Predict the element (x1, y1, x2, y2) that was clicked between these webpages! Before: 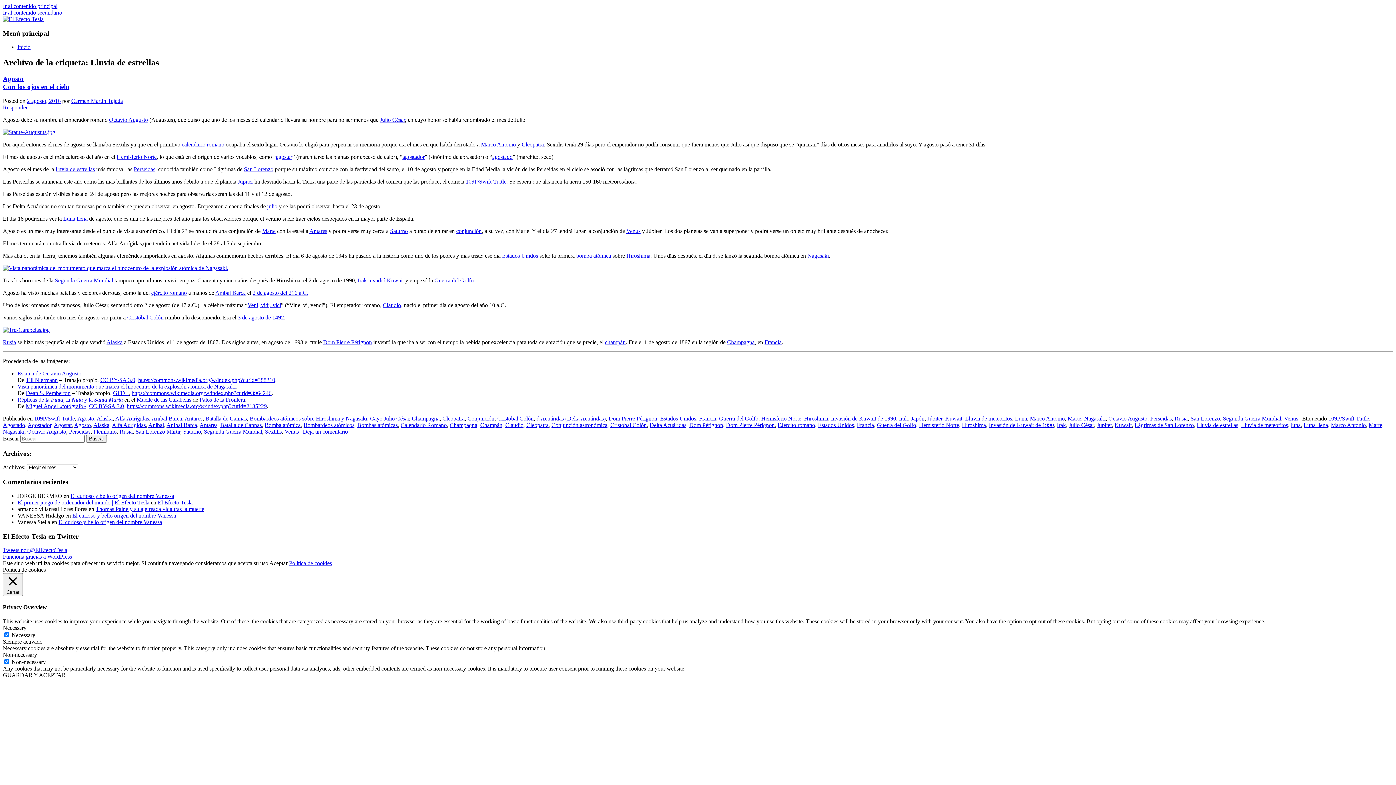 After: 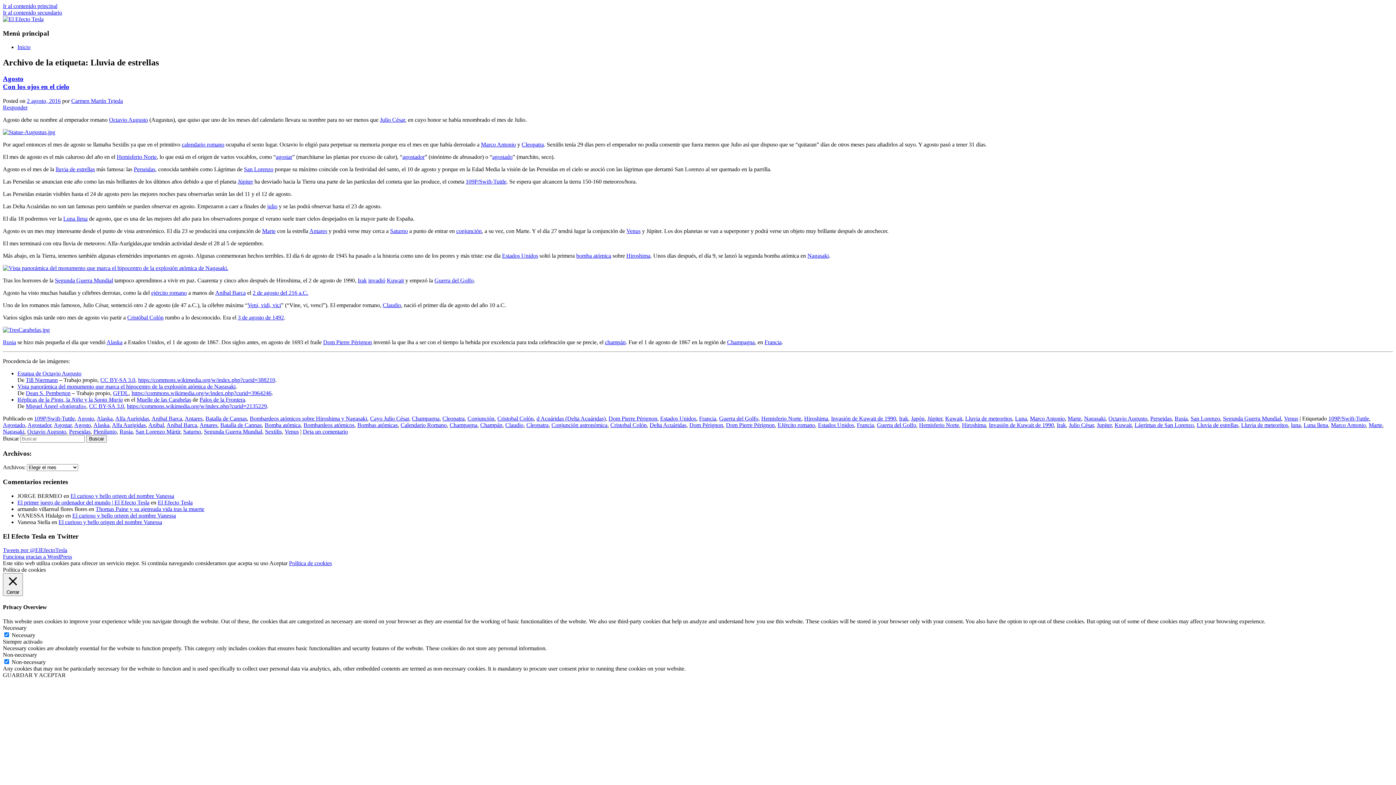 Action: bbox: (126, 403, 266, 409) label: https://commons.wikimedia.org/w/index.php?curid=2135229